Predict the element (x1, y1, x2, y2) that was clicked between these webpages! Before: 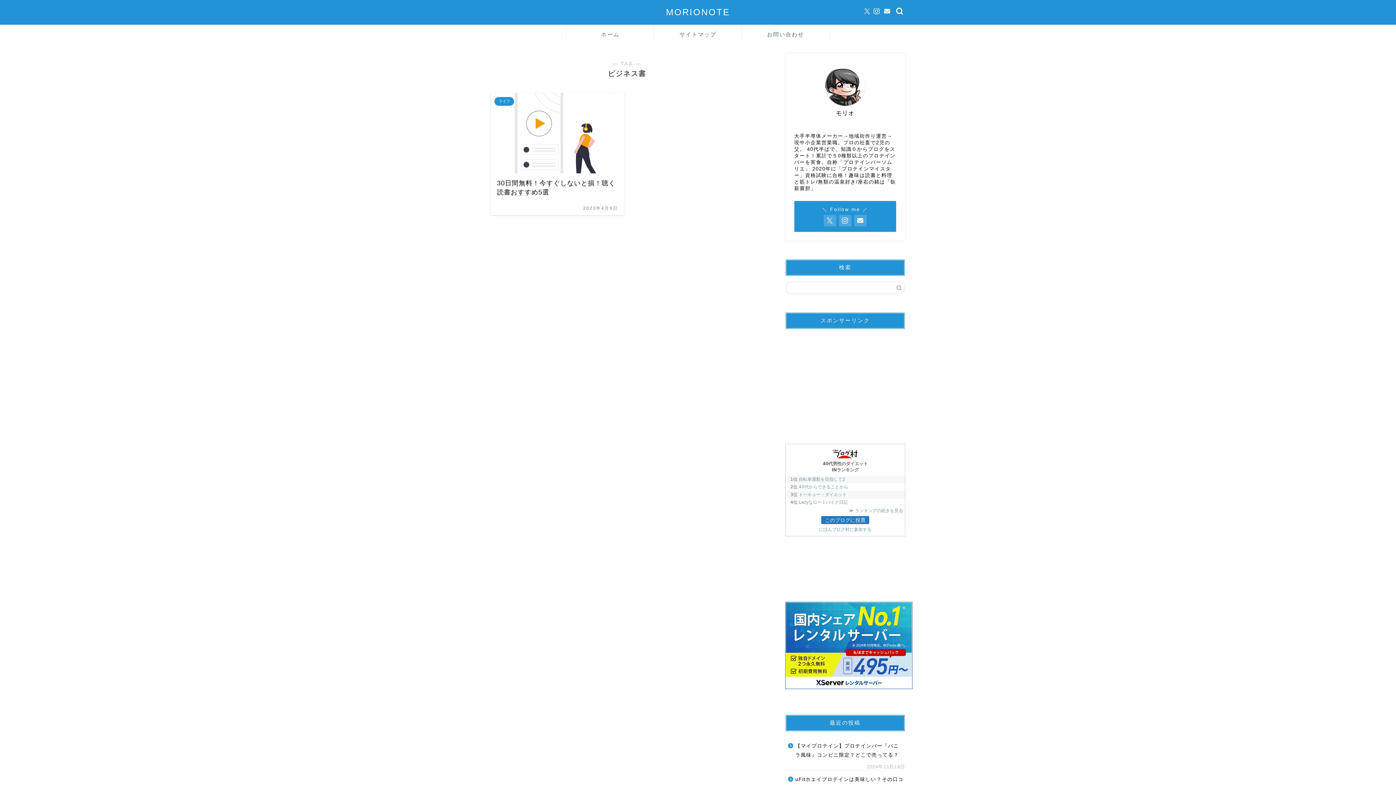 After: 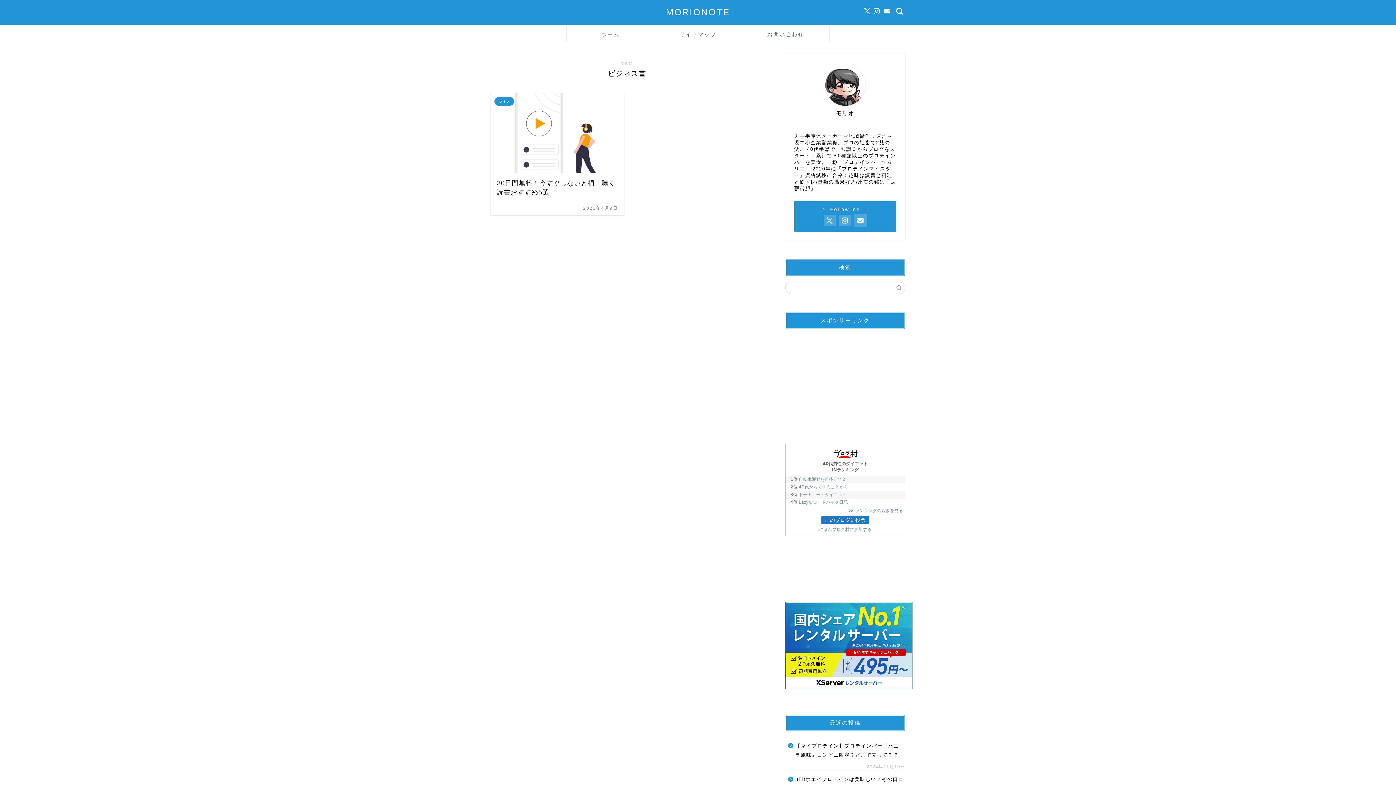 Action: bbox: (854, 214, 866, 226)